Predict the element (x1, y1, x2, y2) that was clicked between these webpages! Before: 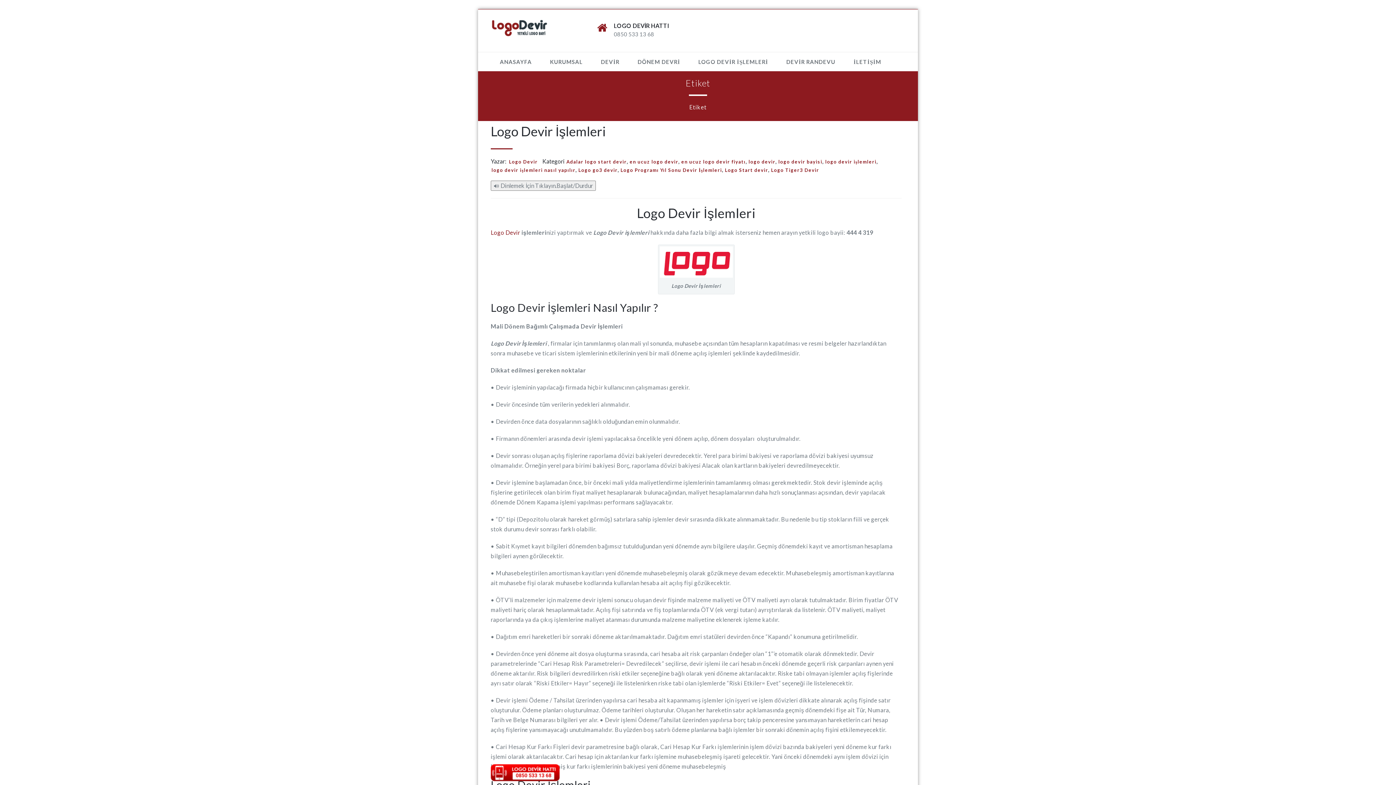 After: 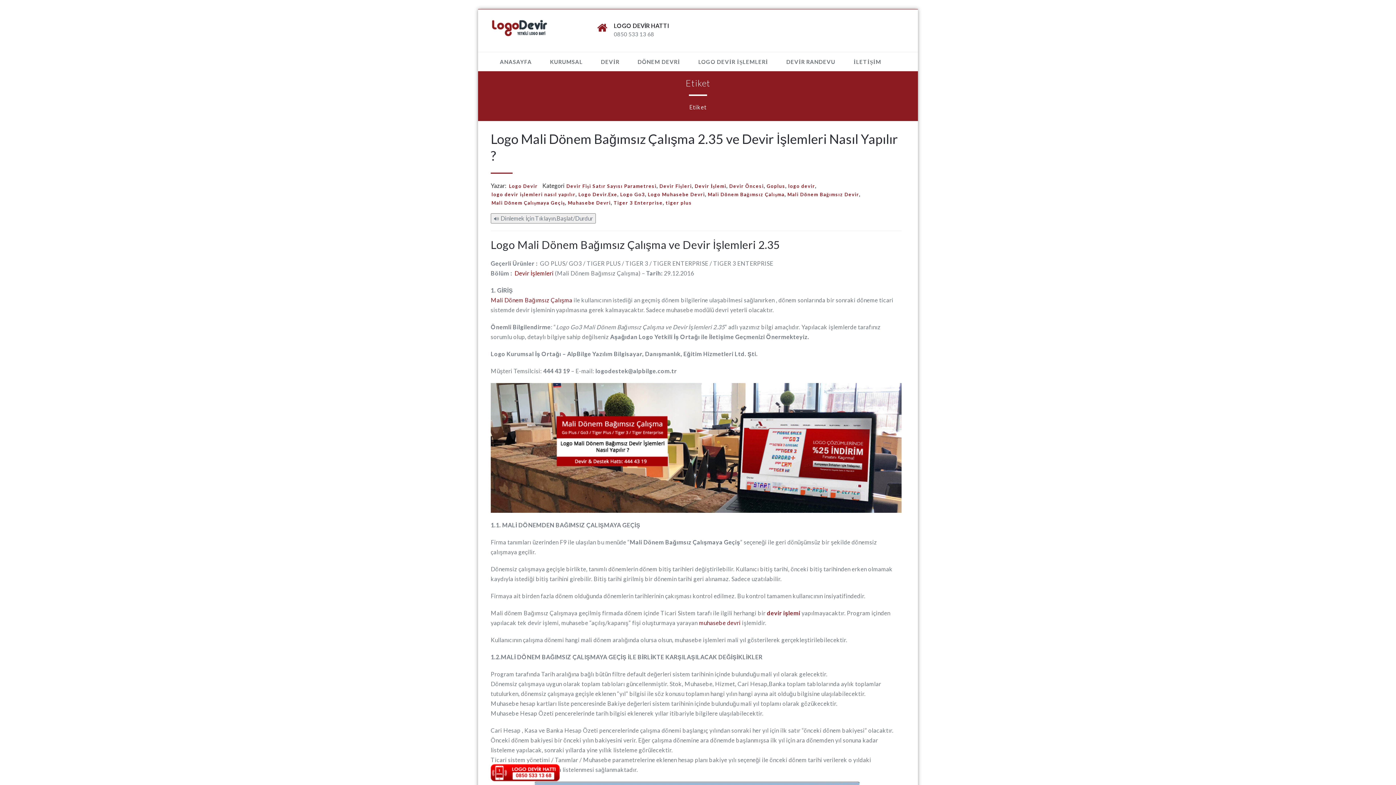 Action: bbox: (490, 166, 575, 174) label: logo devir işlemleri nasıl yapılır